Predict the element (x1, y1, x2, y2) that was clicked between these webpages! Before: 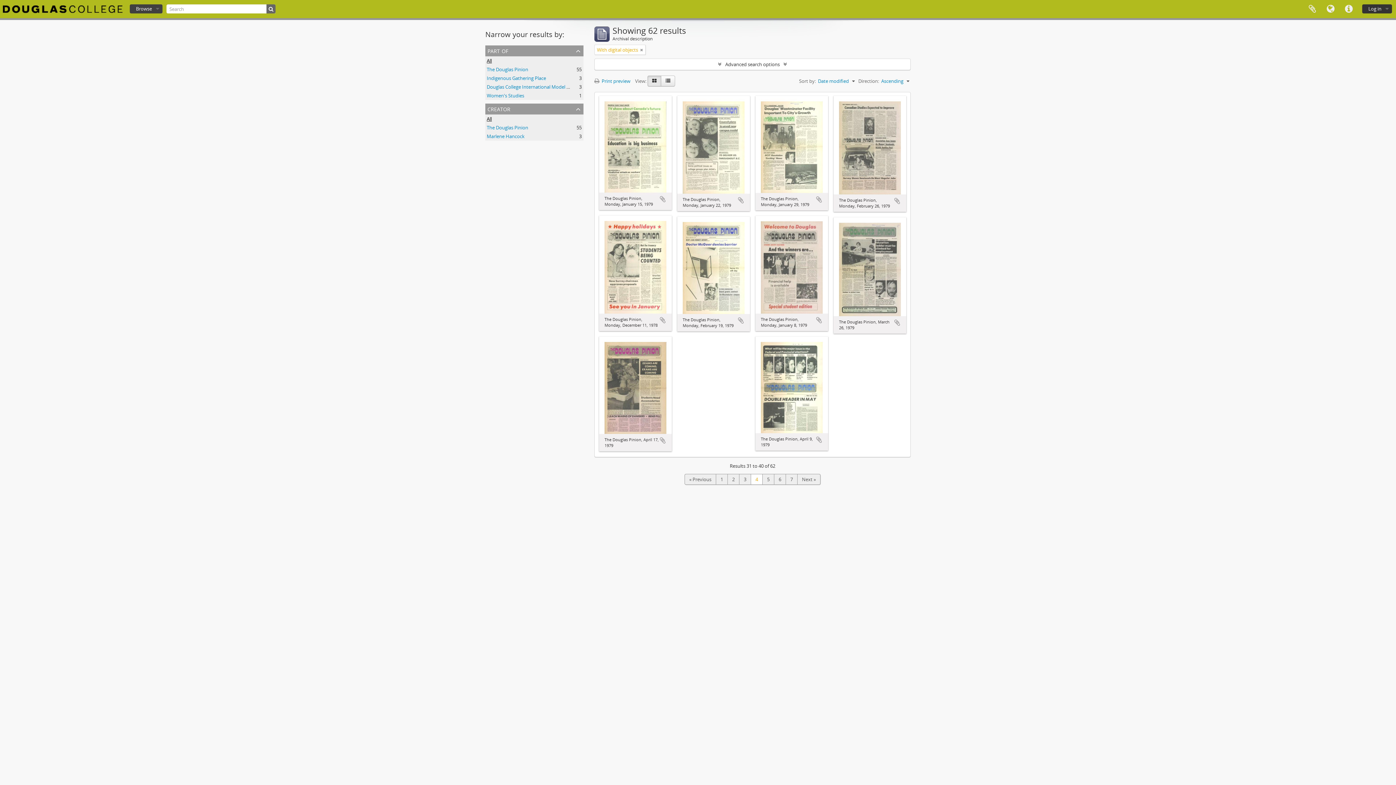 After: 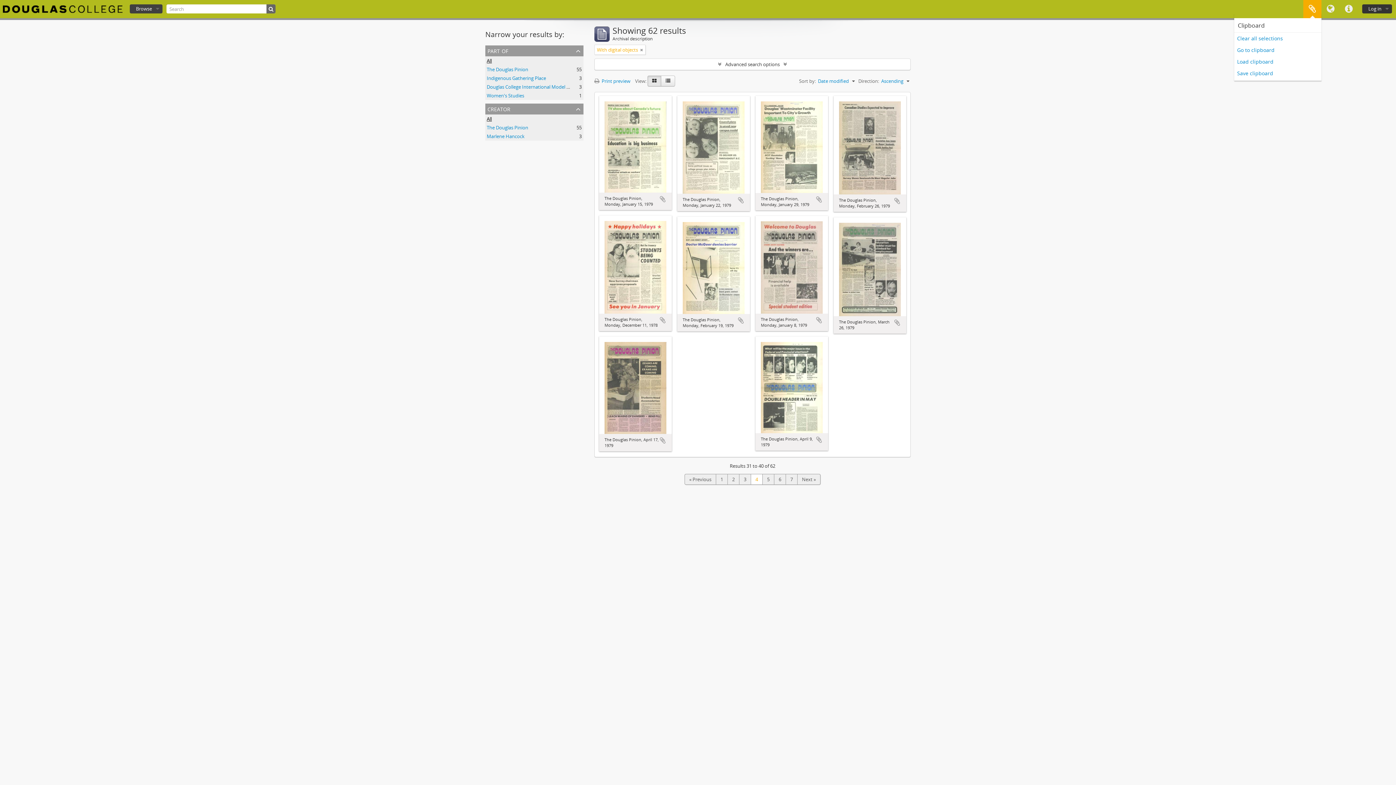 Action: label: Clipboard bbox: (1303, 0, 1321, 18)